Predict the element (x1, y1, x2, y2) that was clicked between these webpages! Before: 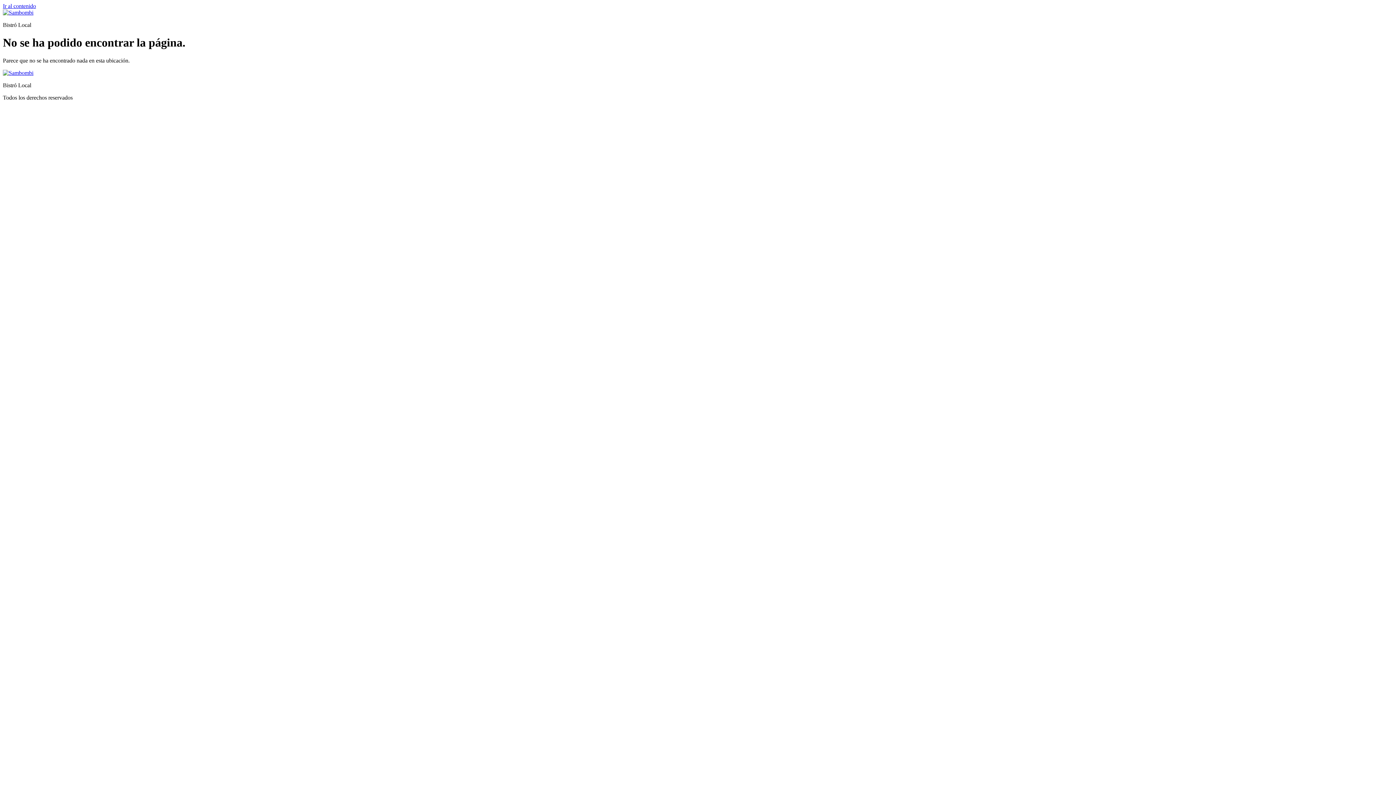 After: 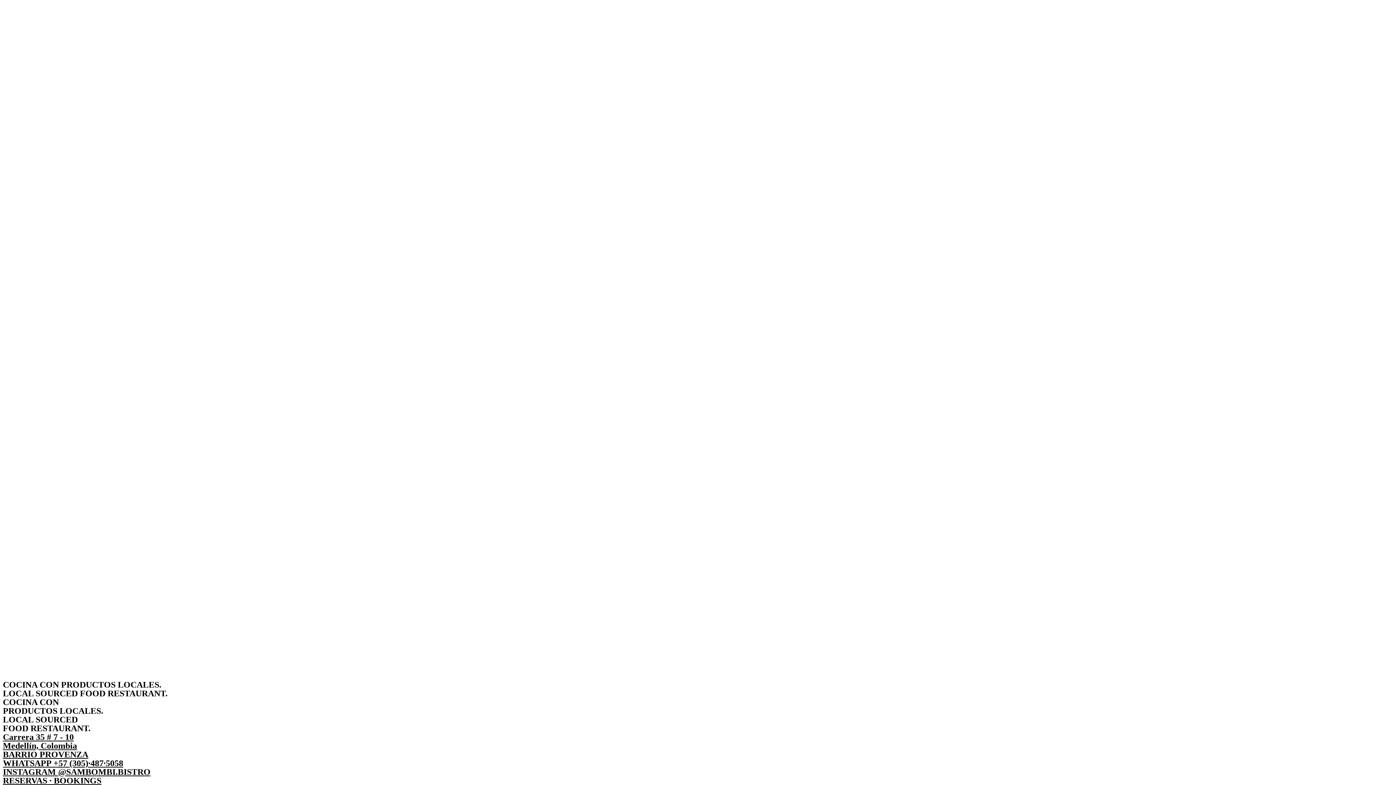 Action: bbox: (2, 69, 33, 75)